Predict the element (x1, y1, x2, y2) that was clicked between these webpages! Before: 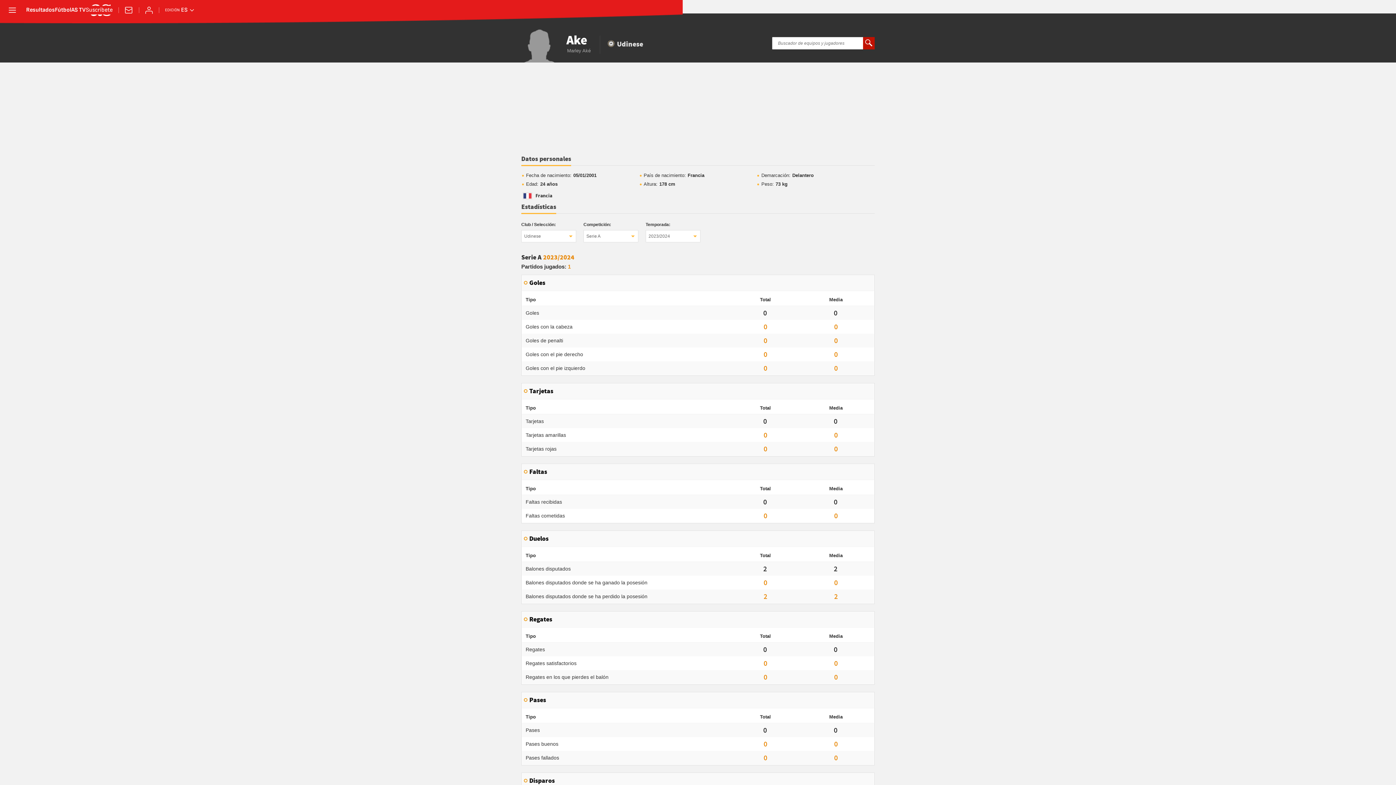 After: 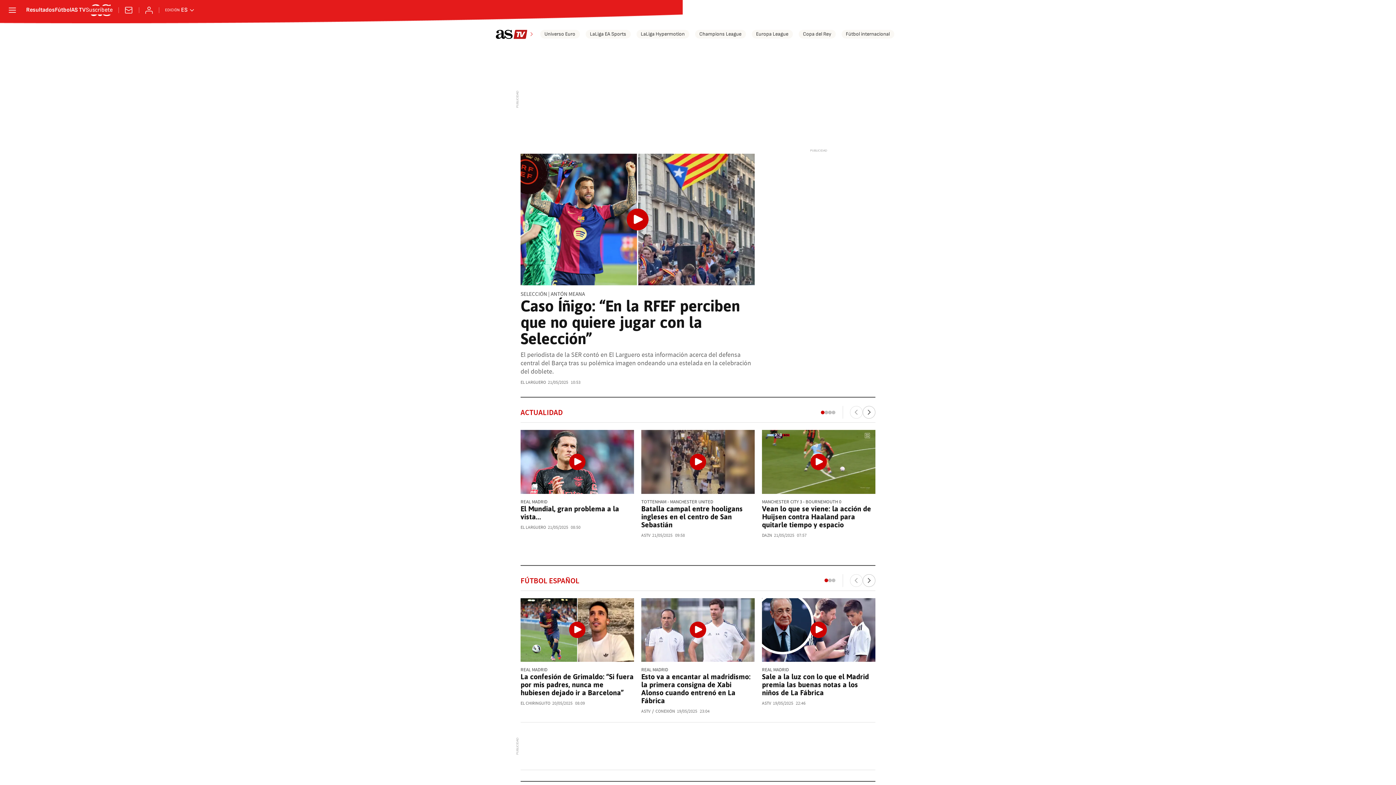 Action: label: AS TV bbox: (71, 7, 85, 13)